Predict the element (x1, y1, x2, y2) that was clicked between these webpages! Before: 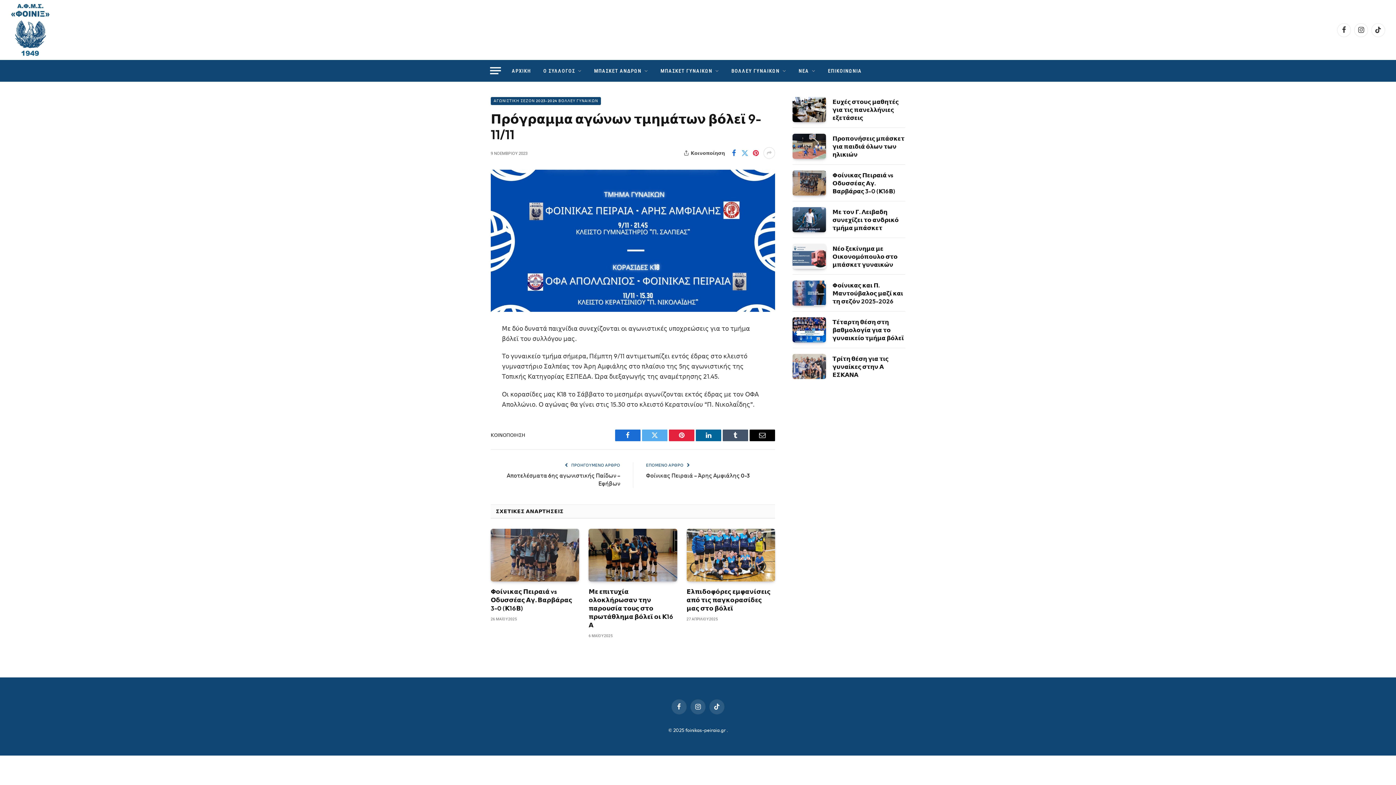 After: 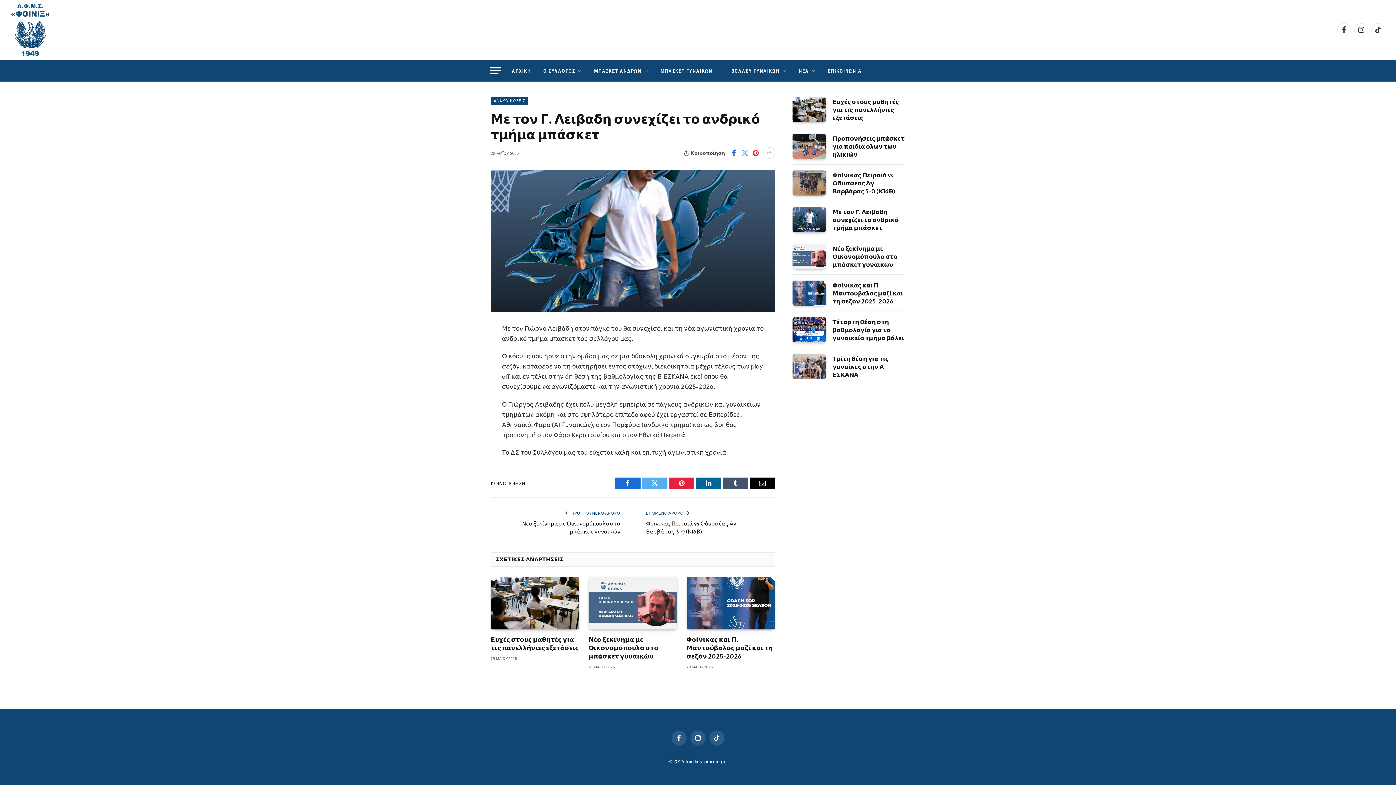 Action: bbox: (792, 207, 826, 232)